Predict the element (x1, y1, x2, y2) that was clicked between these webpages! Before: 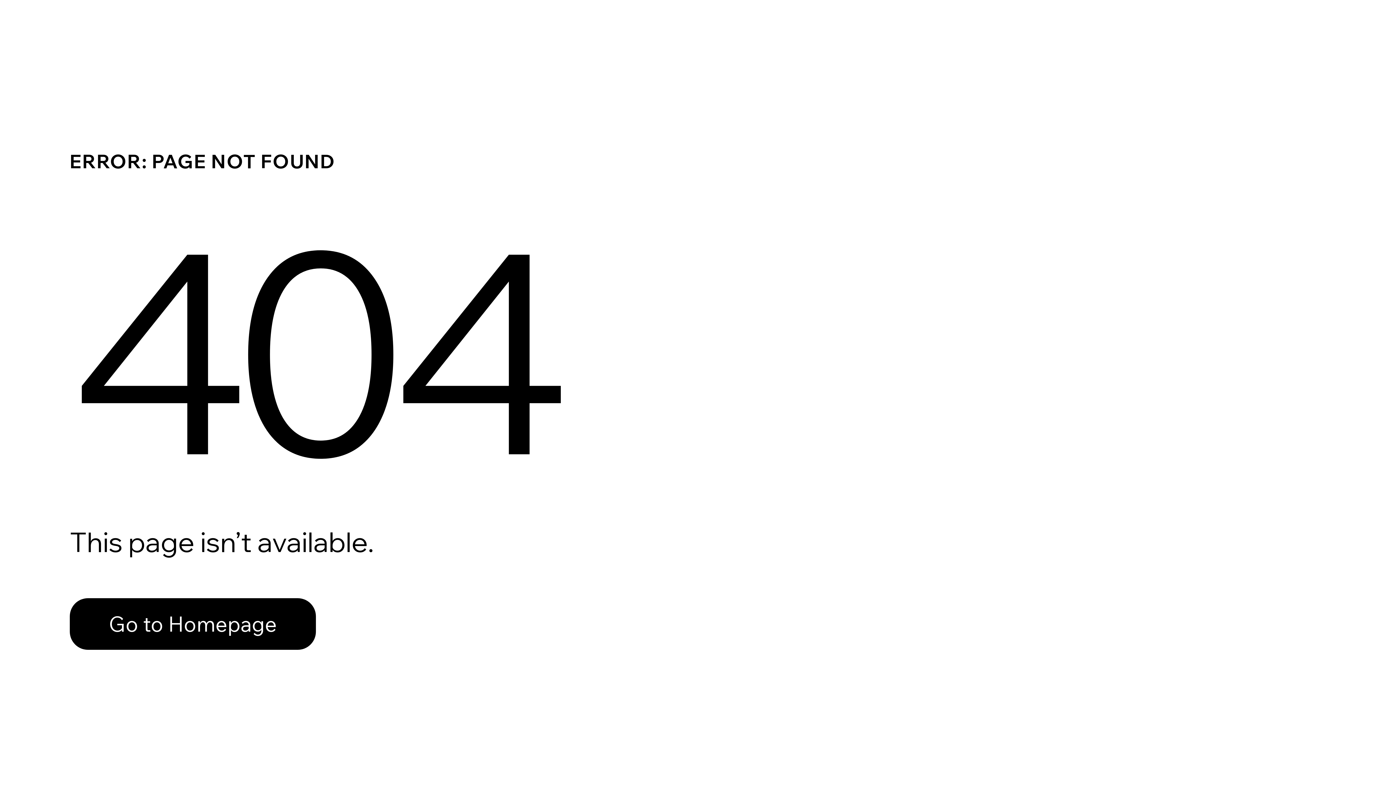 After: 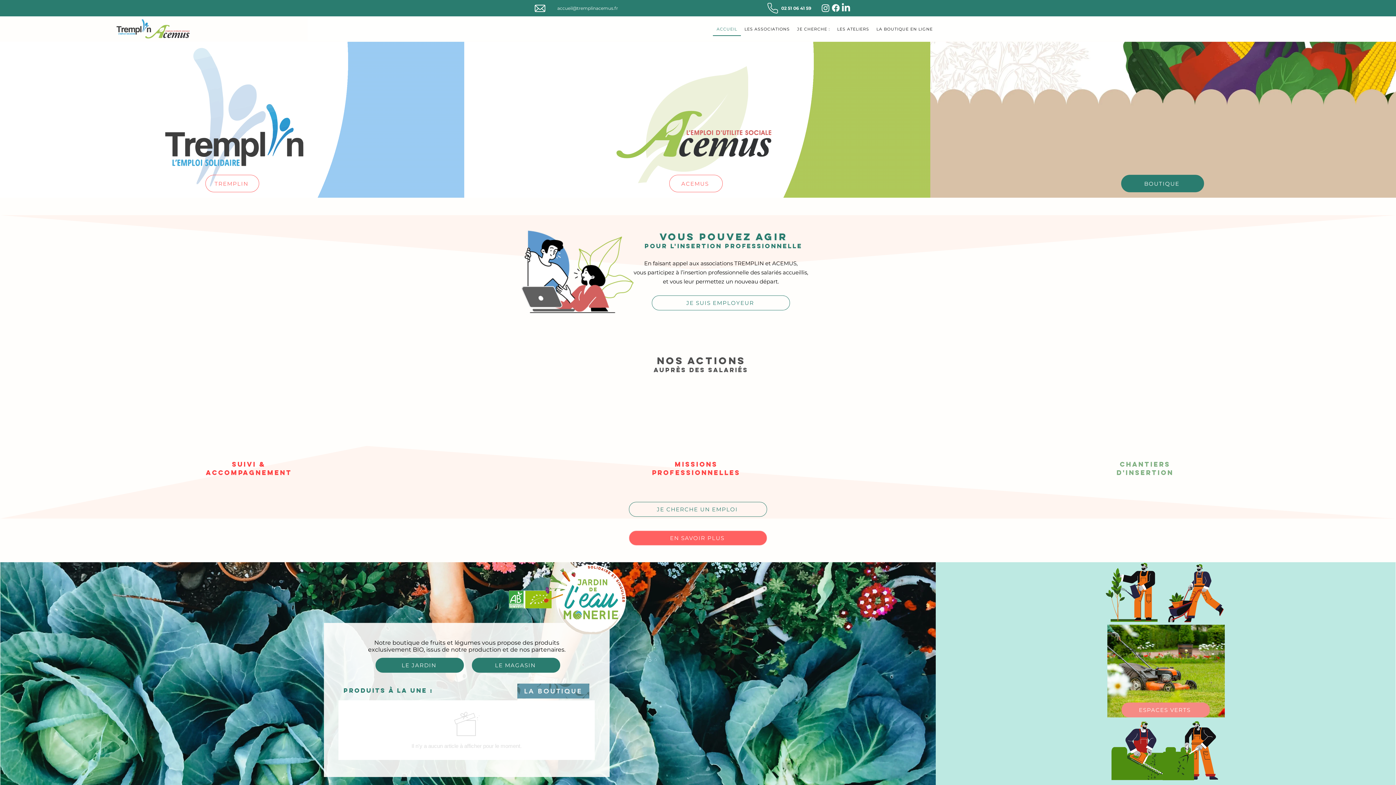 Action: label: Go to Homepage bbox: (69, 598, 316, 650)